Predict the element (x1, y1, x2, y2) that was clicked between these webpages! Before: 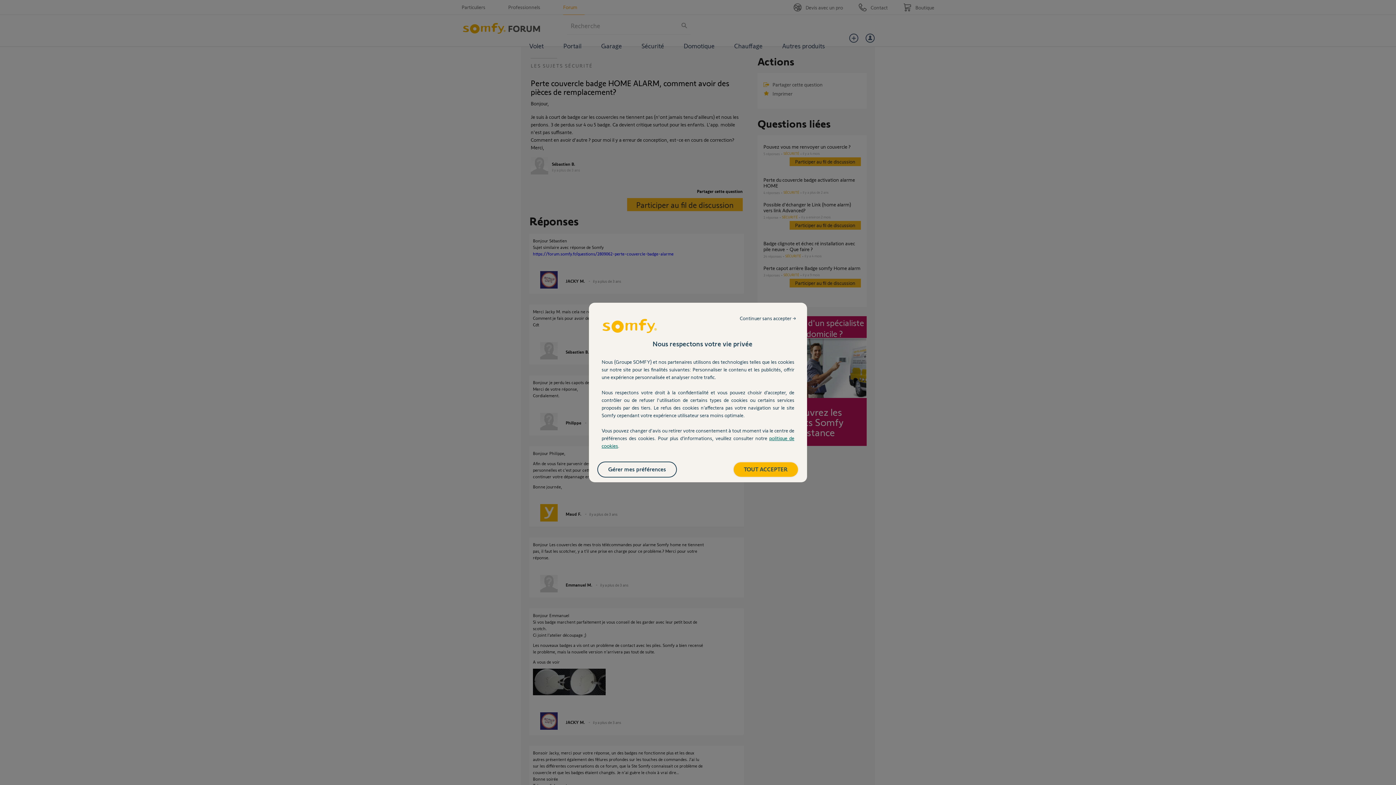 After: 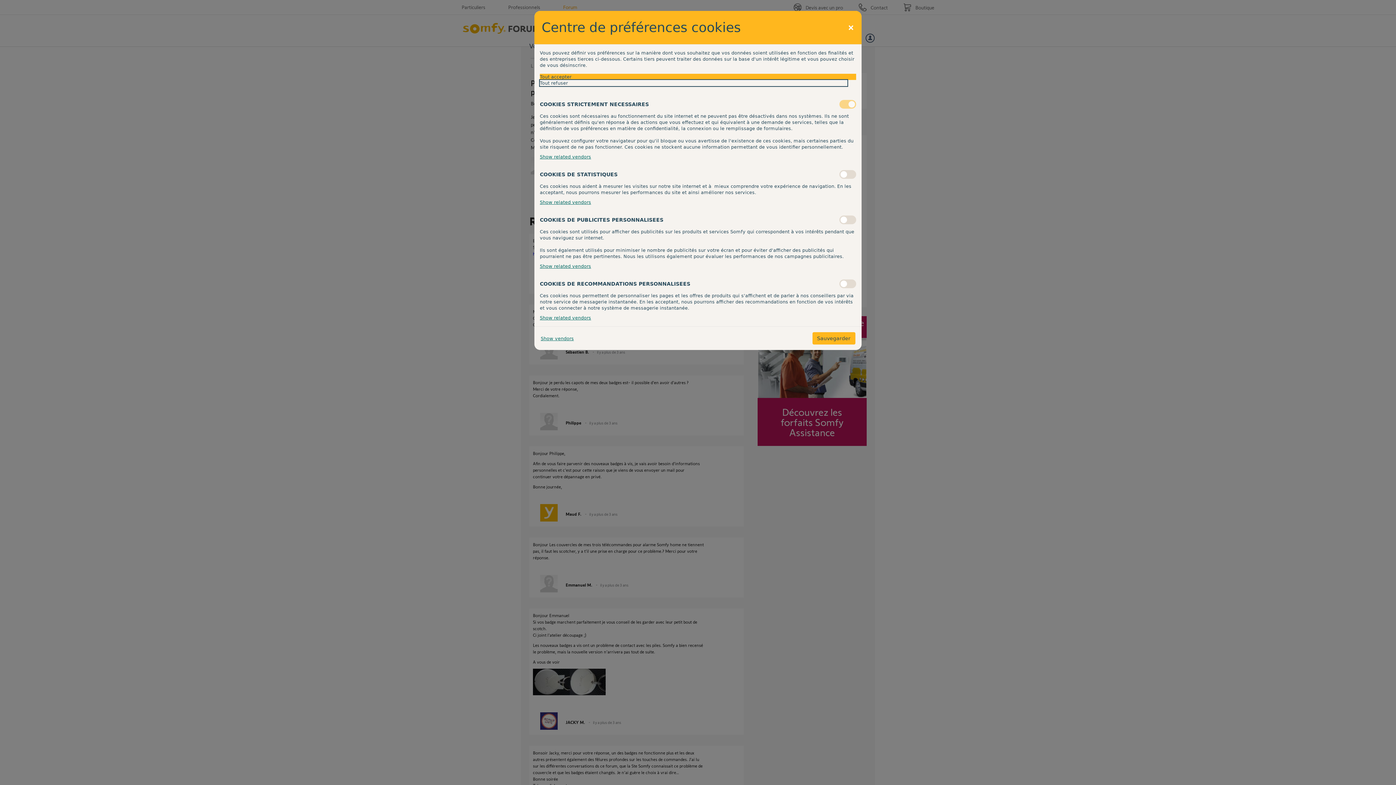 Action: bbox: (598, 462, 676, 477) label: Gérer mes préférences